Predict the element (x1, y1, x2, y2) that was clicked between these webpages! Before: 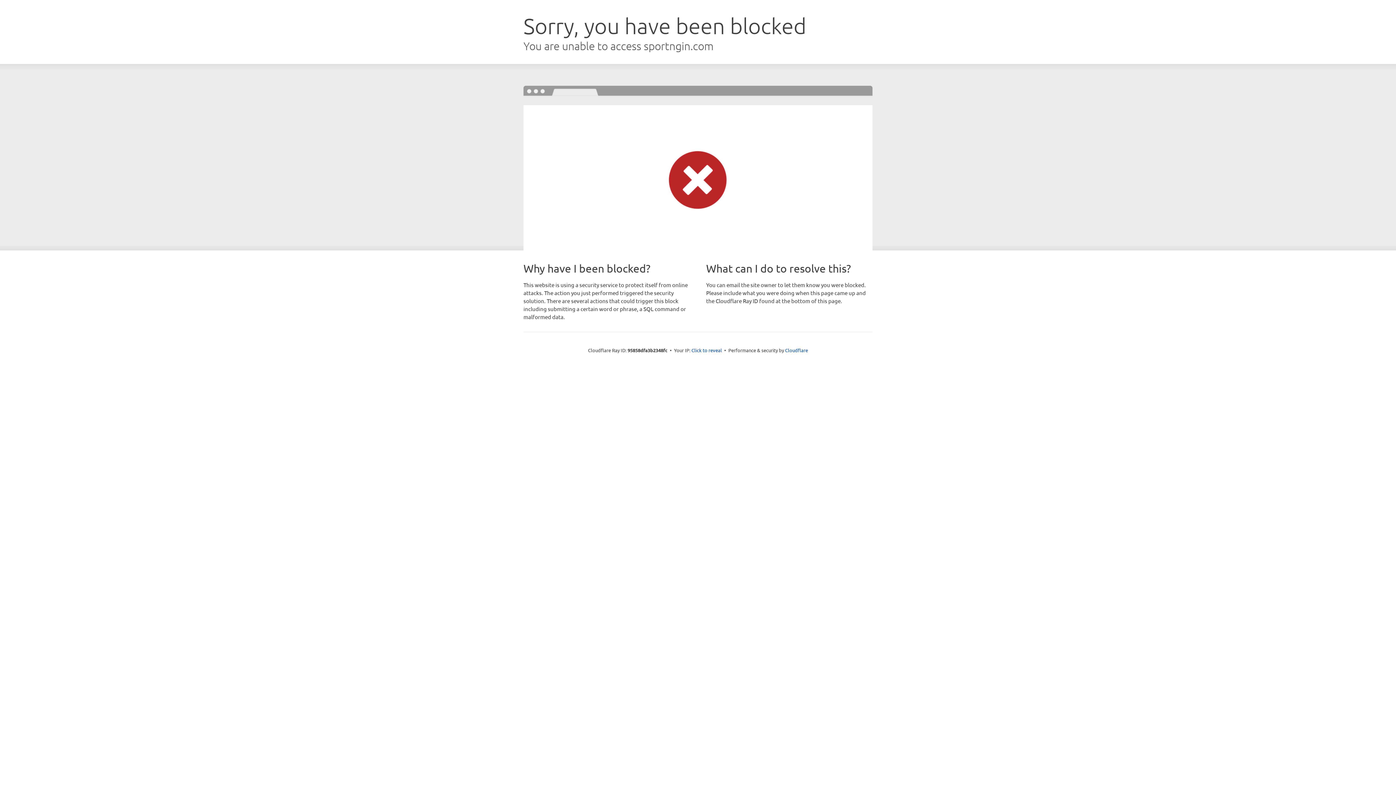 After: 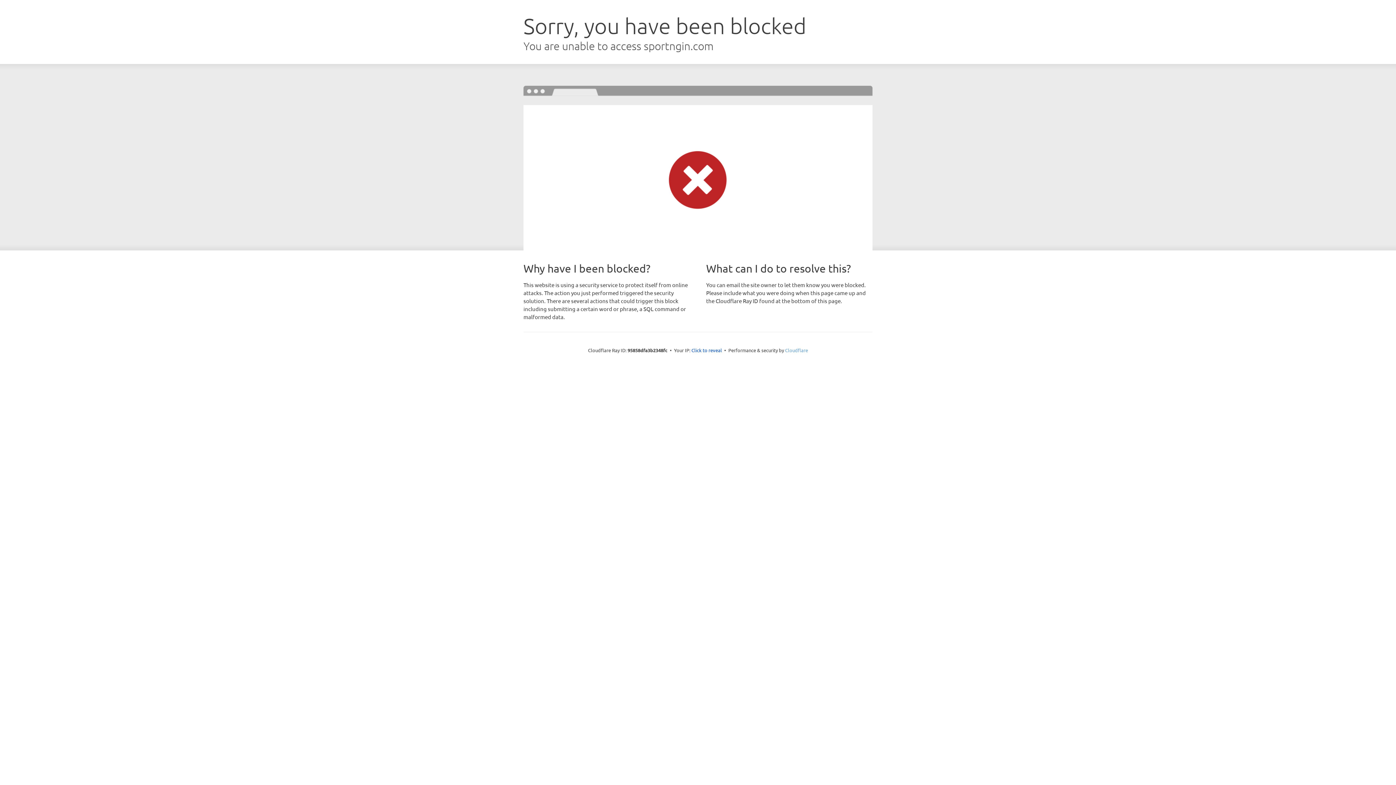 Action: bbox: (785, 347, 808, 353) label: Cloudflare